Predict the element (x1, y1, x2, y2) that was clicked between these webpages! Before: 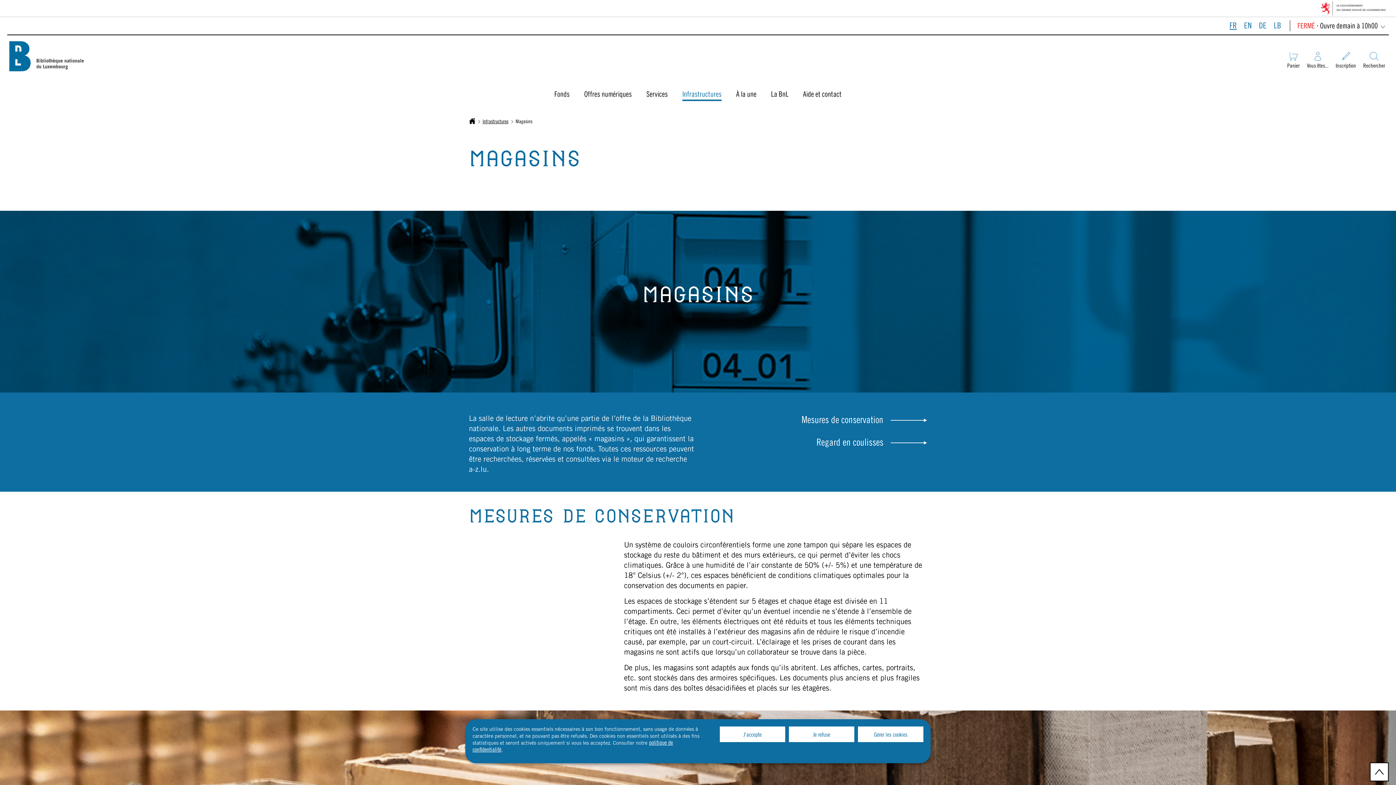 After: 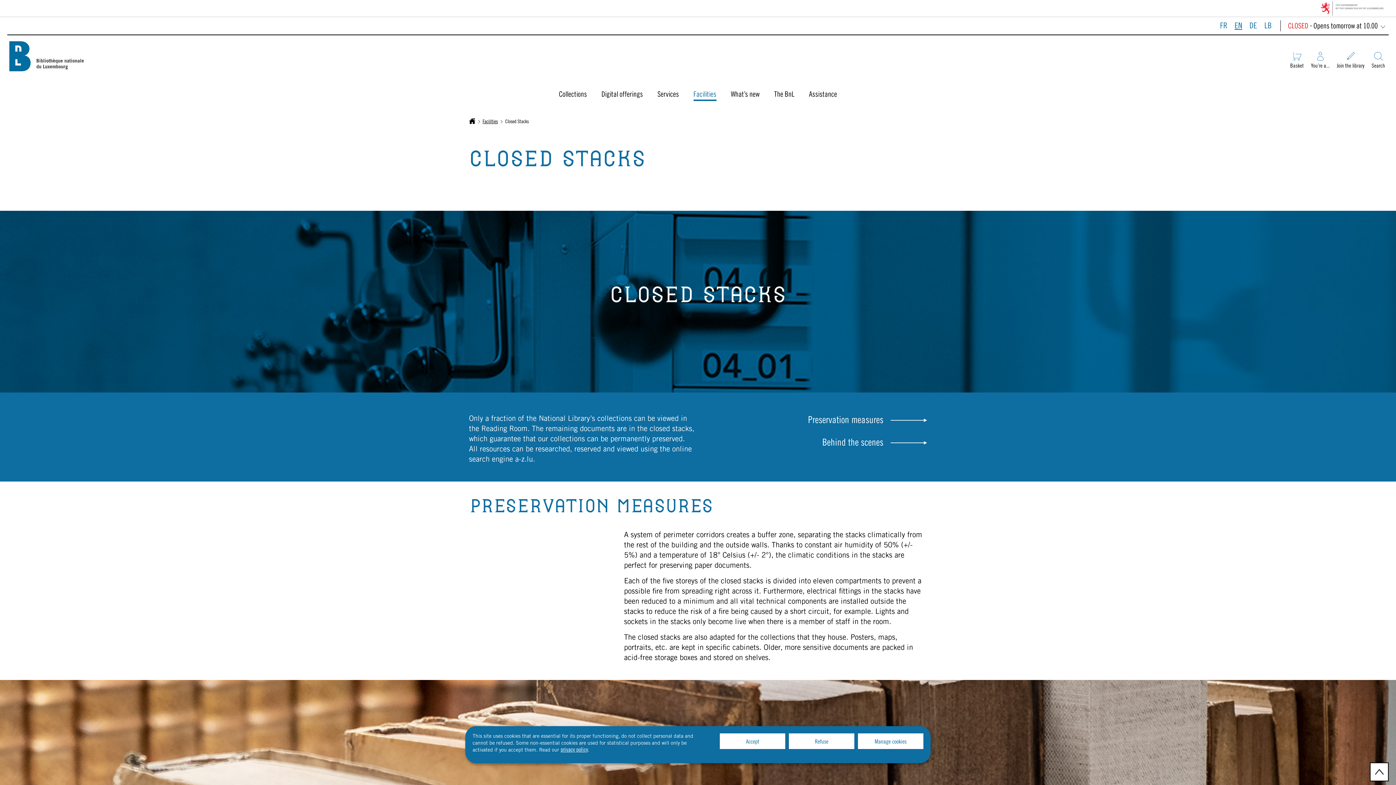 Action: bbox: (1244, 22, 1252, 30) label: EN